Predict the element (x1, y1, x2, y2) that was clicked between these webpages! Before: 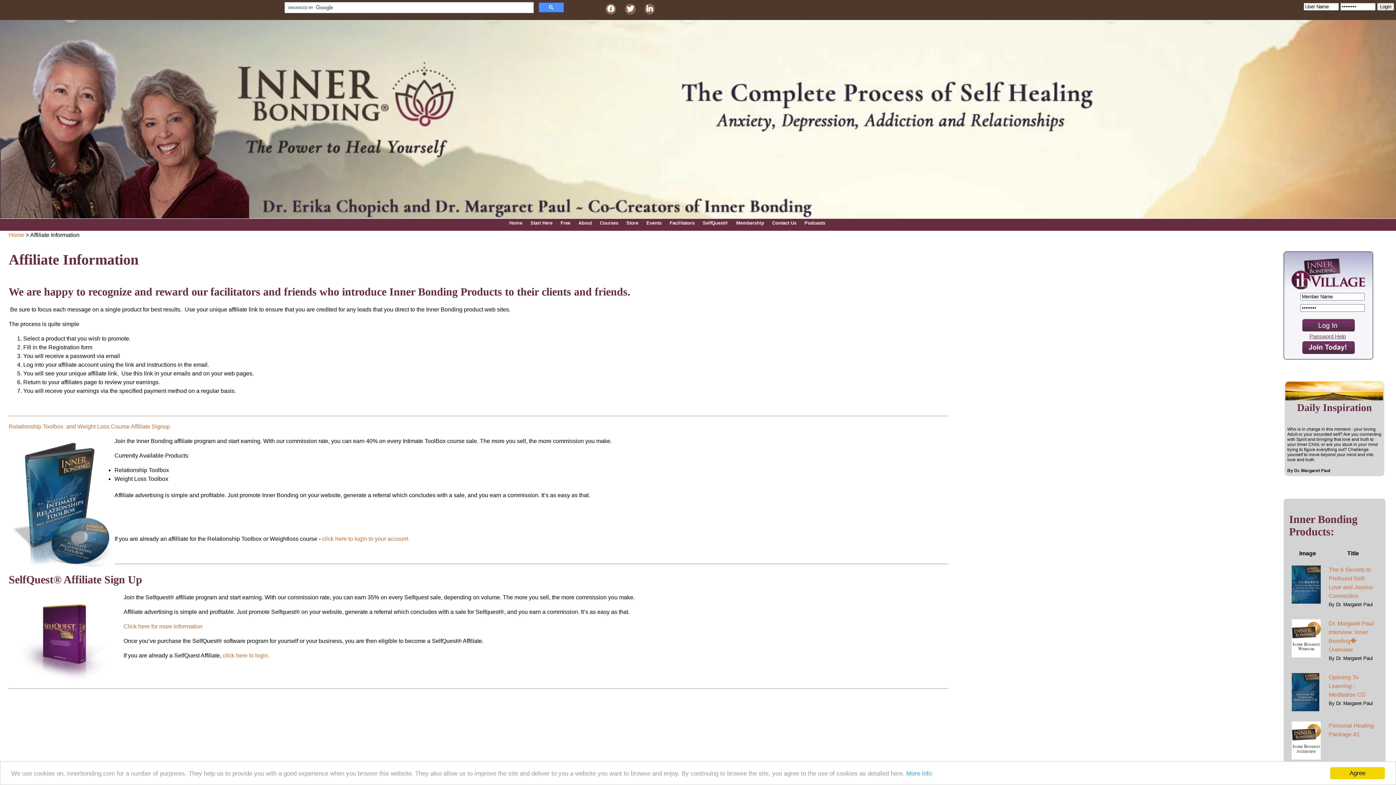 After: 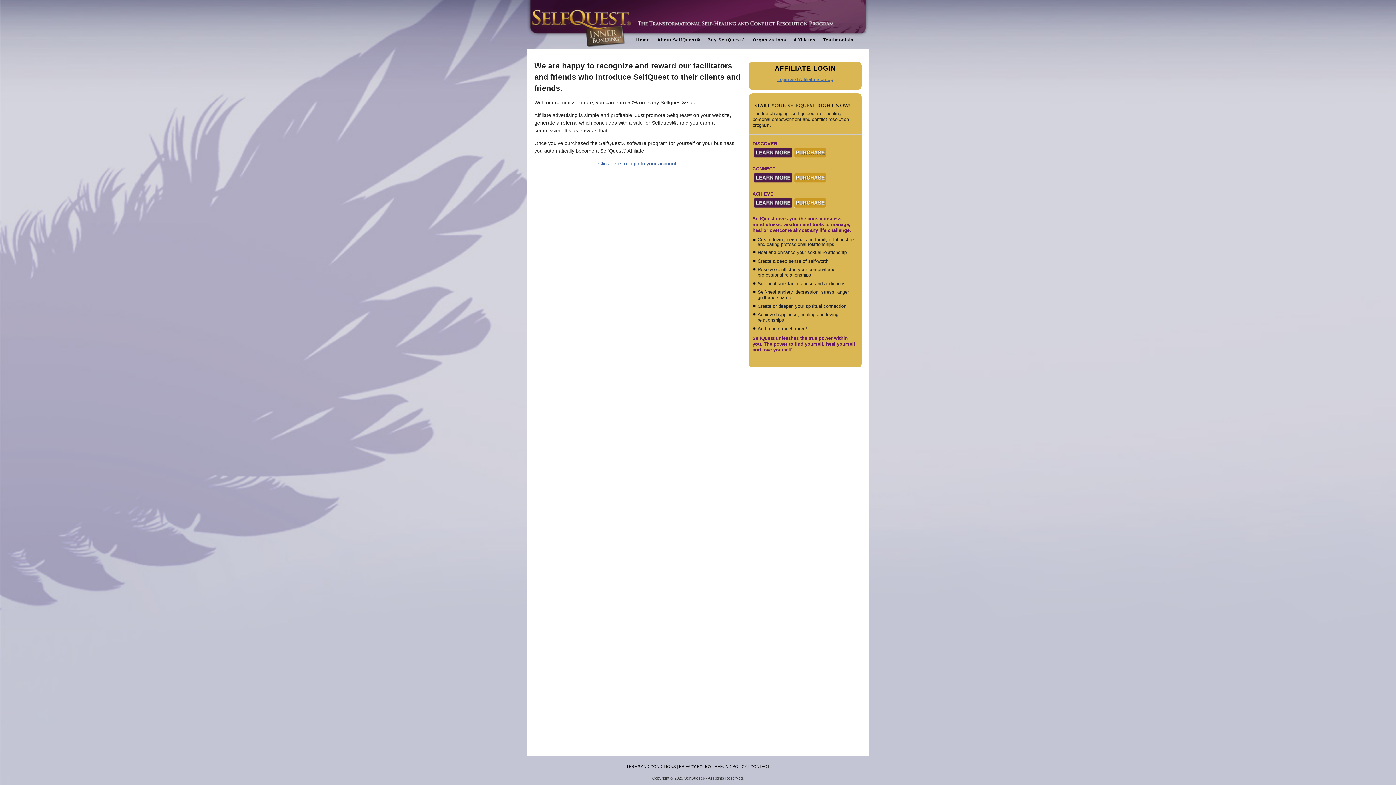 Action: bbox: (123, 623, 202, 629) label: Click here for more information